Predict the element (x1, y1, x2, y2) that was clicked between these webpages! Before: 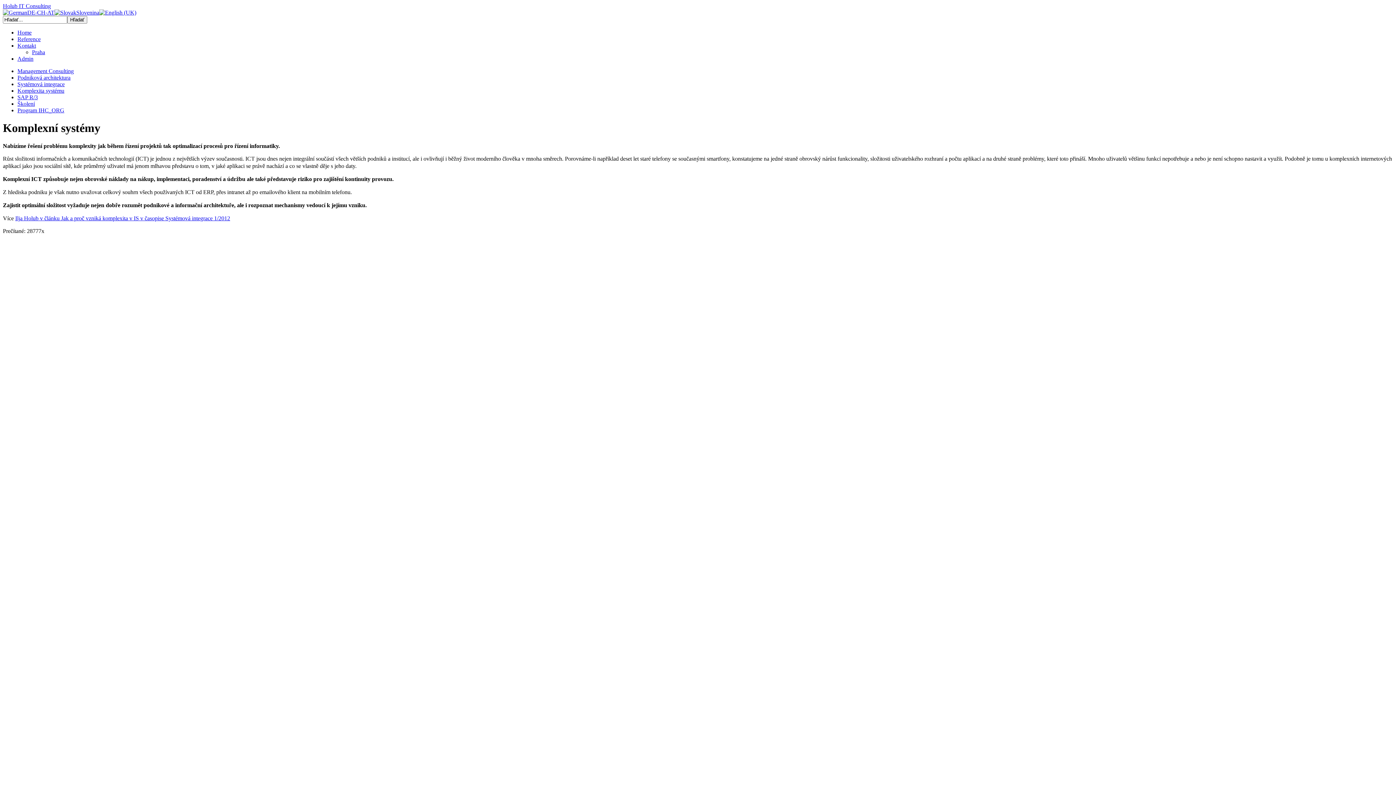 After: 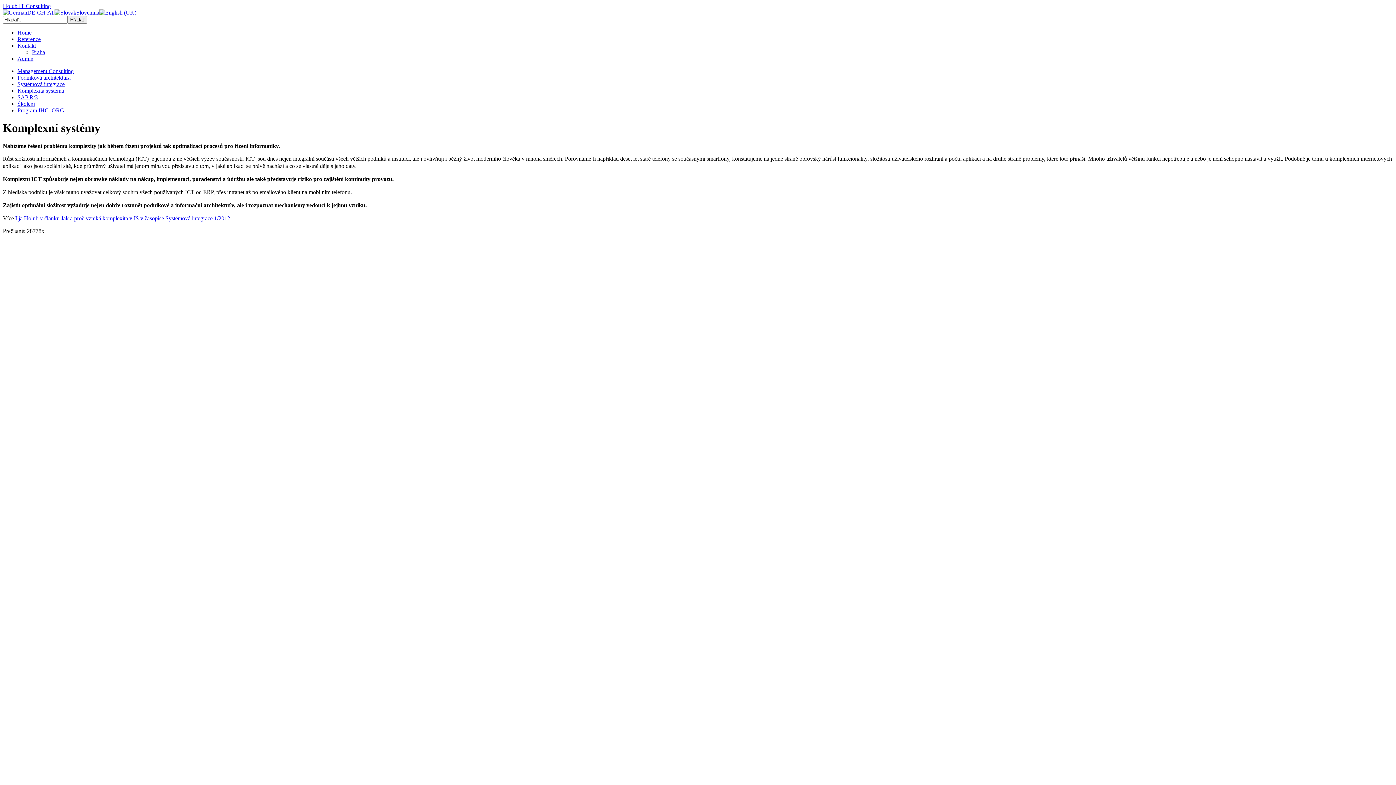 Action: bbox: (17, 87, 64, 93) label: Komplexita systému